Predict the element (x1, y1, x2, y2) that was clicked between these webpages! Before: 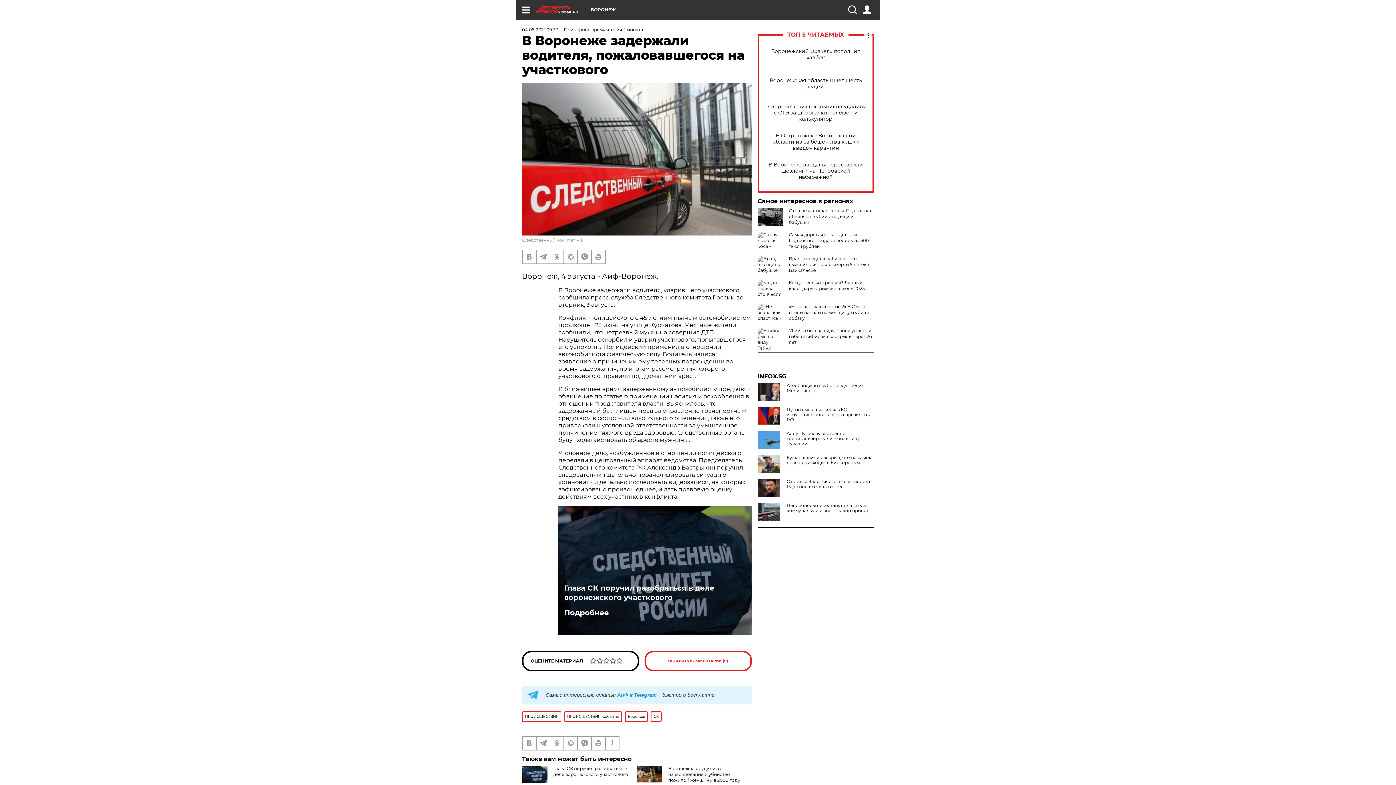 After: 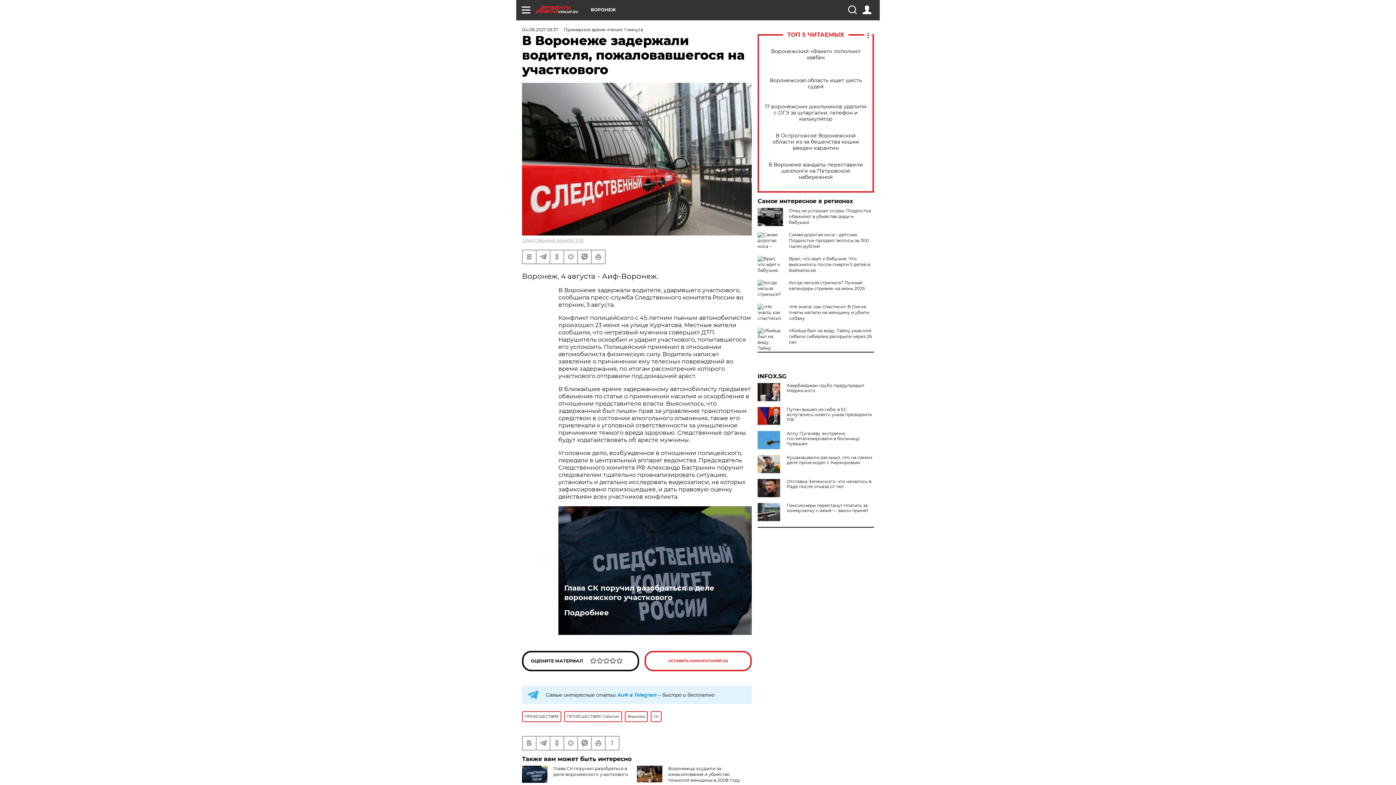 Action: bbox: (757, 373, 874, 379) label: INFOX.SG